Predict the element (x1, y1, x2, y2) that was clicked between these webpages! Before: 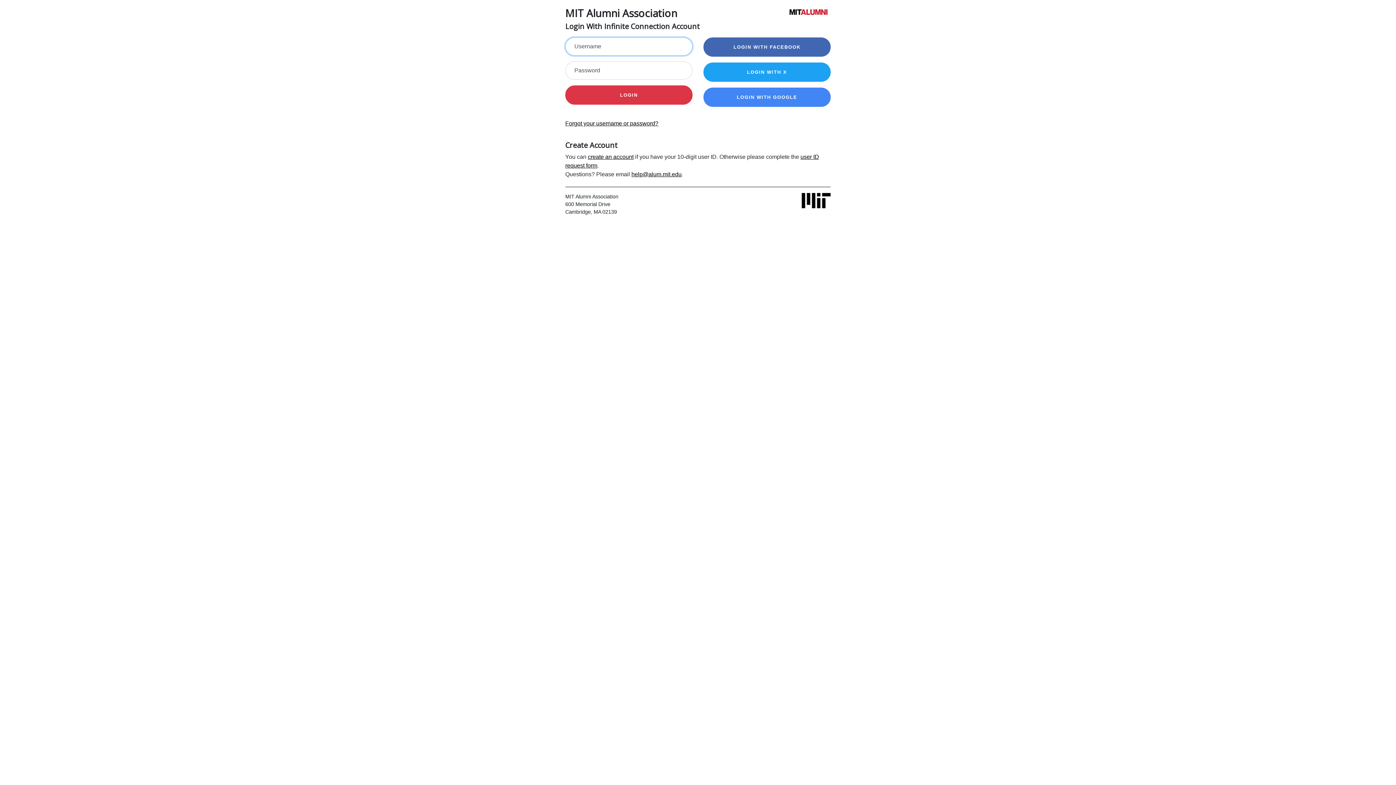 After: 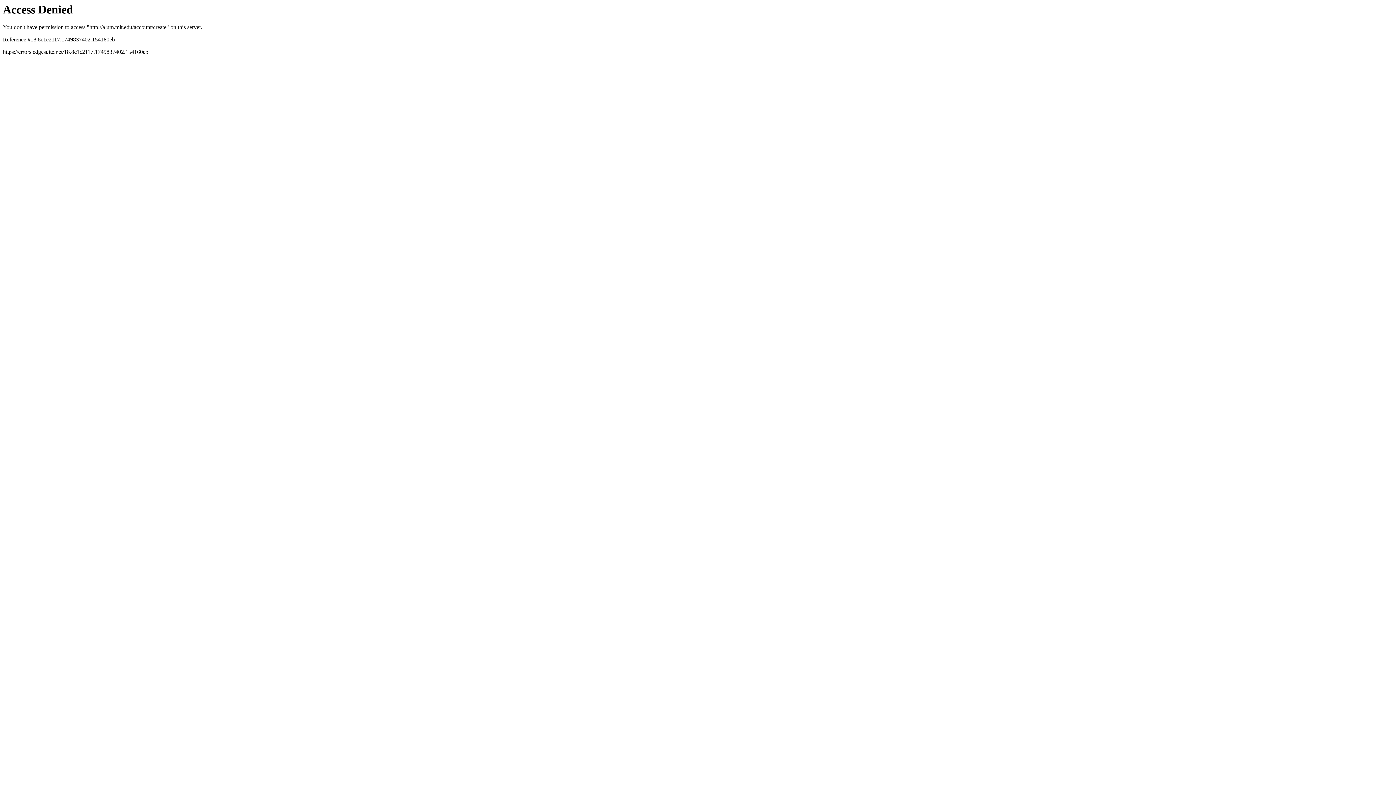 Action: label: create an account bbox: (588, 153, 633, 160)